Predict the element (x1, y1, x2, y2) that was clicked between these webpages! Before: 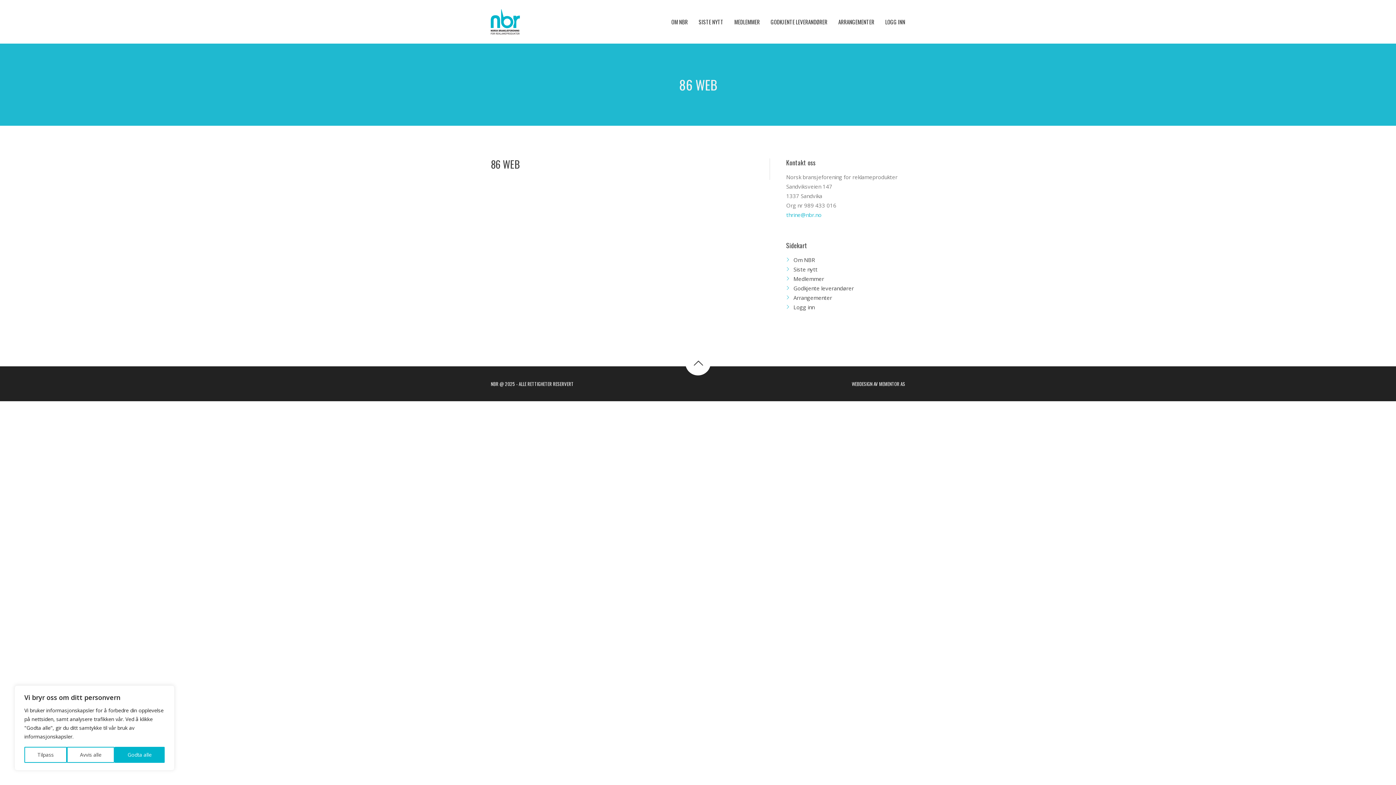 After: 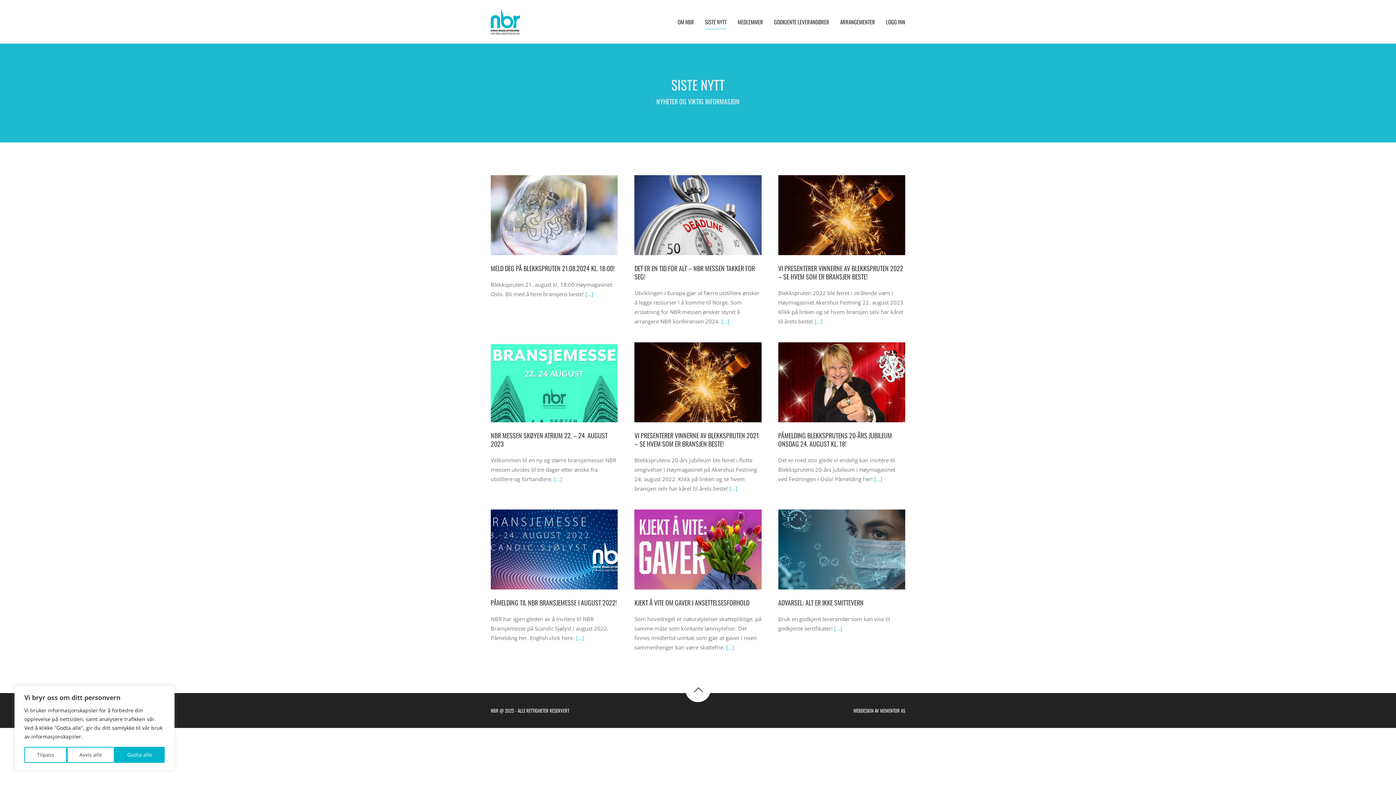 Action: bbox: (793, 265, 817, 273) label: Siste nytt